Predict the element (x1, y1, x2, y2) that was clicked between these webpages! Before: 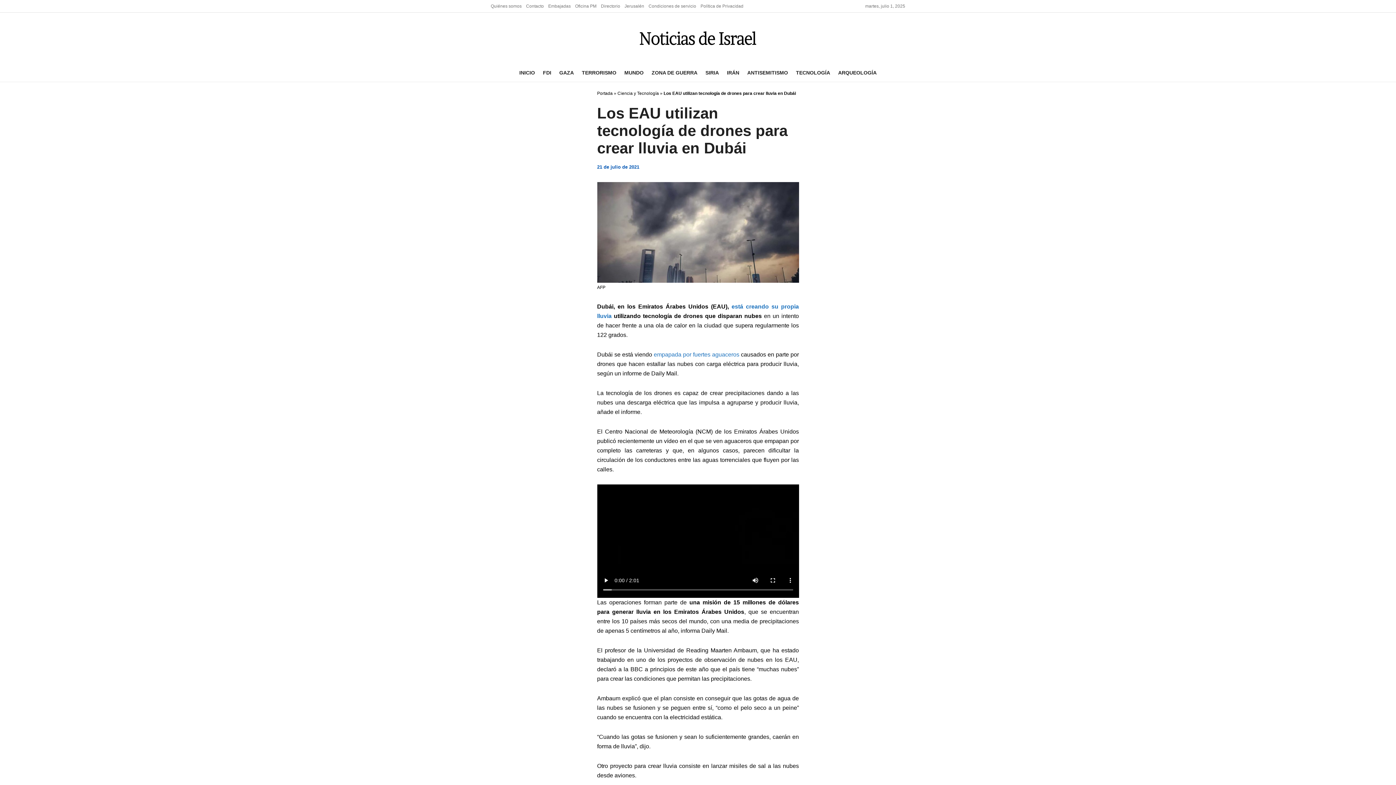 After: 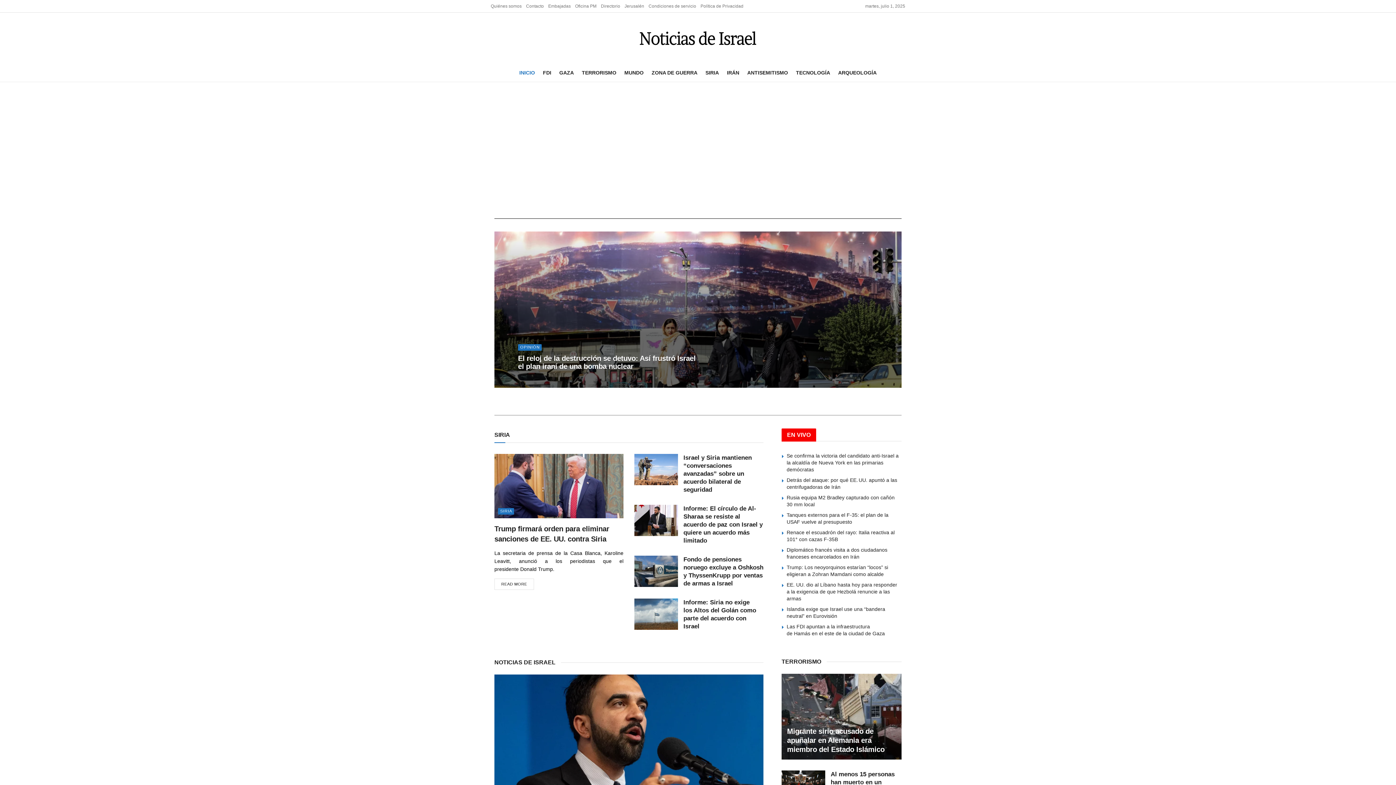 Action: label: Visit Homepage bbox: (640, 31, 756, 45)